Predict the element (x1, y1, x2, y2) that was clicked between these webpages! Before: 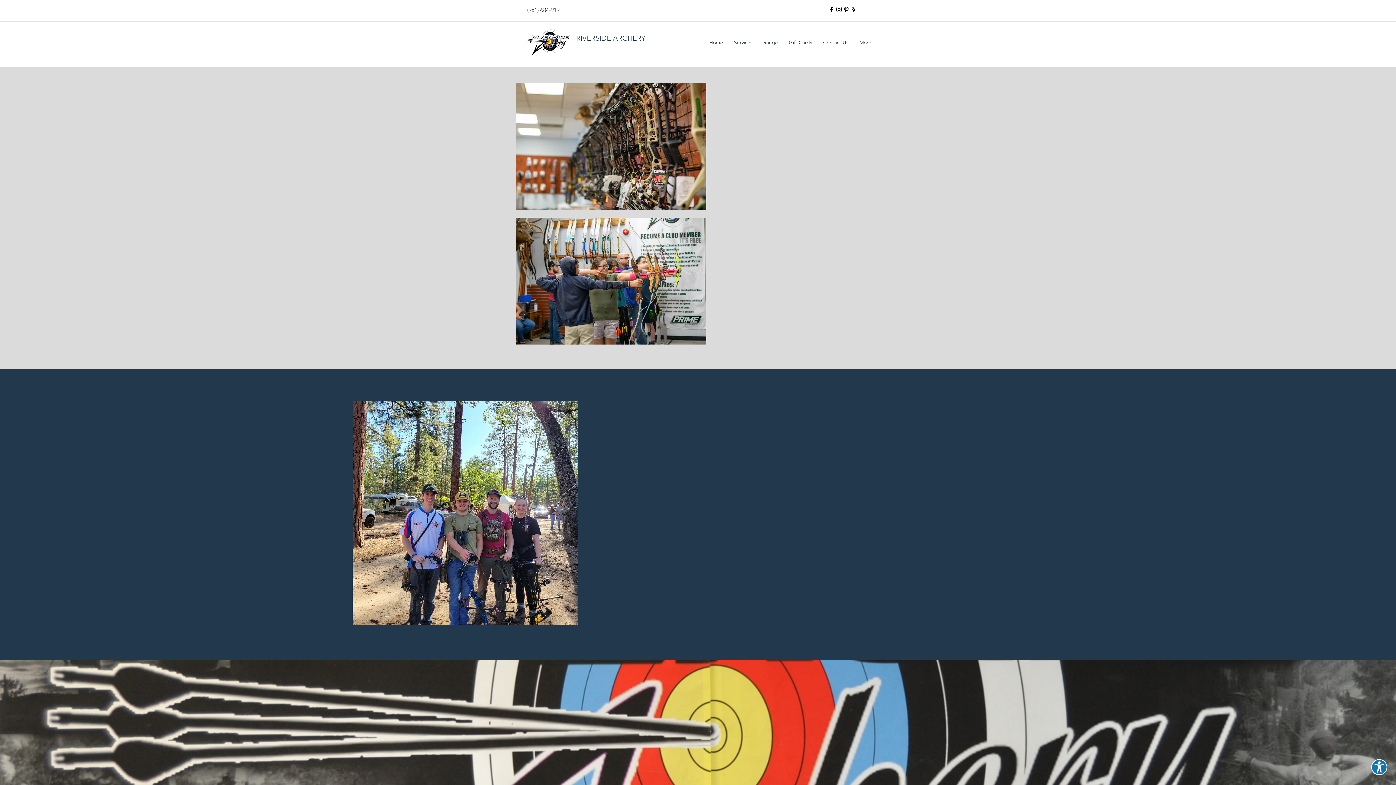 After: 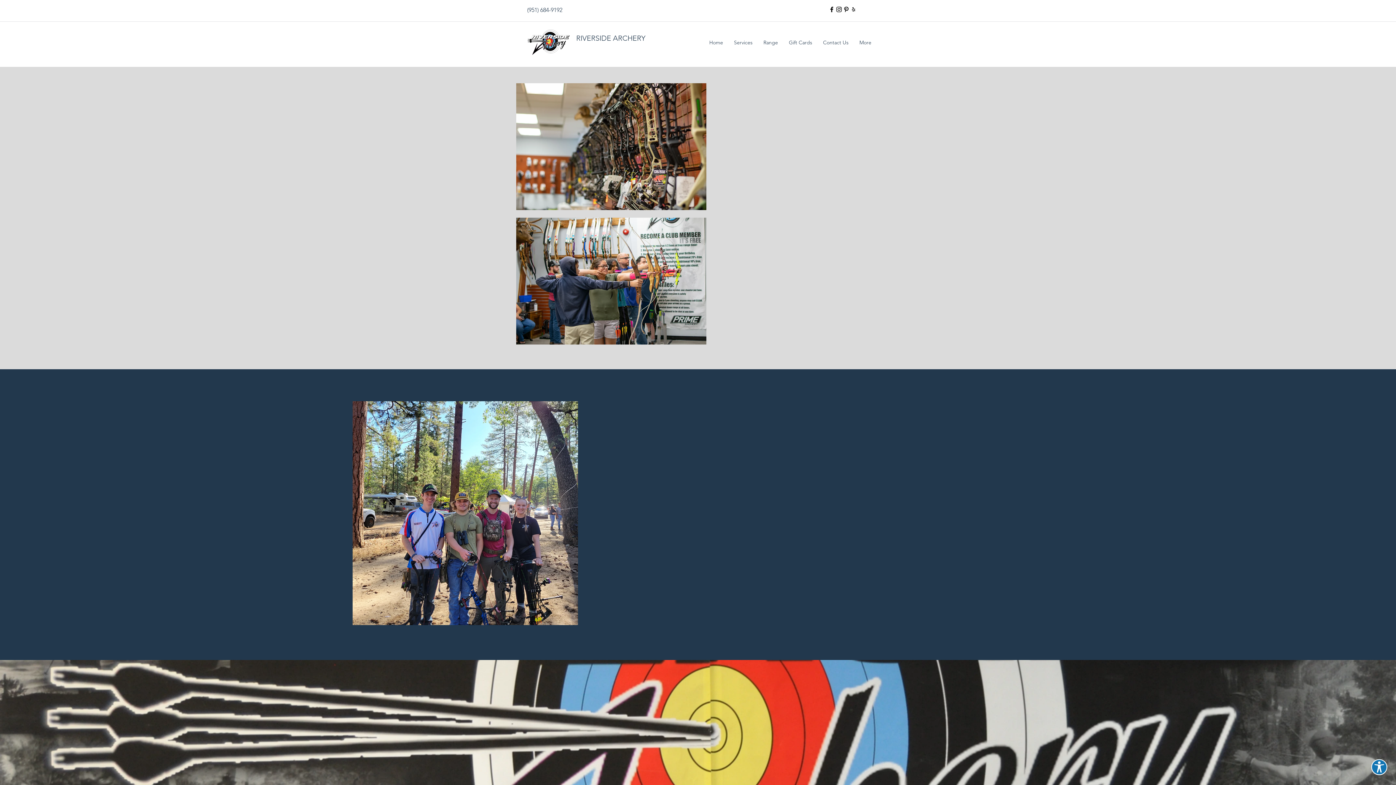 Action: bbox: (704, 37, 728, 48) label: Home